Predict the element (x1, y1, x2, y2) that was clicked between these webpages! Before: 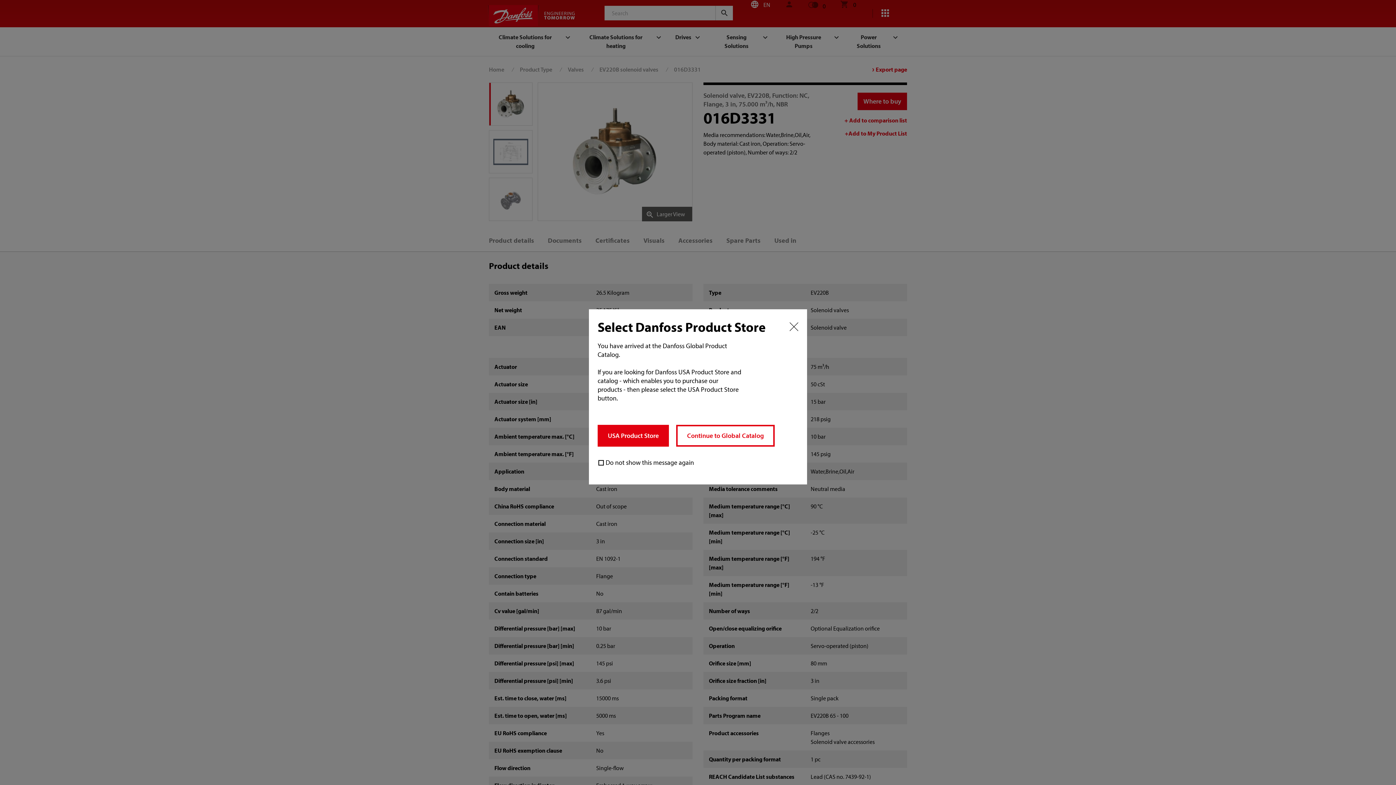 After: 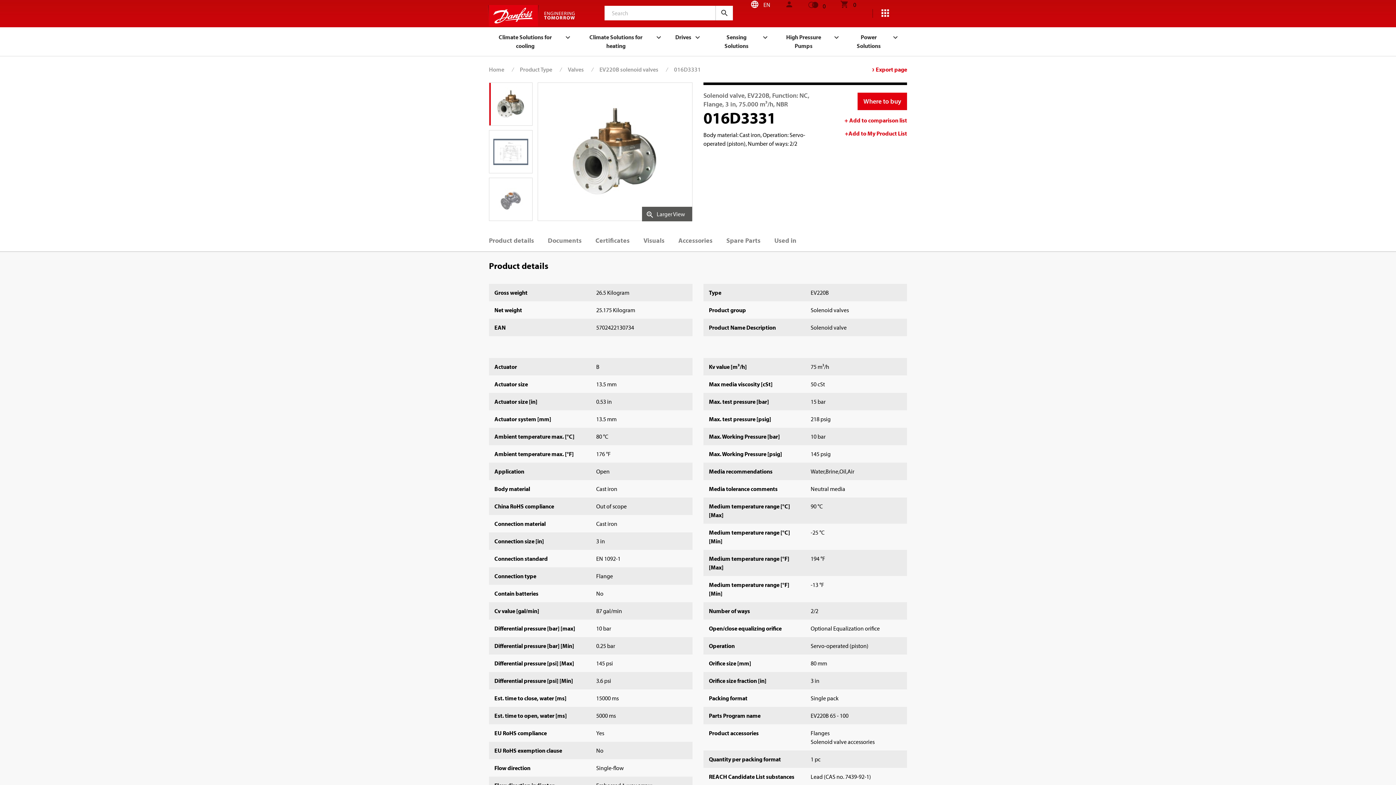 Action: bbox: (597, 425, 669, 446) label: USA Product Store